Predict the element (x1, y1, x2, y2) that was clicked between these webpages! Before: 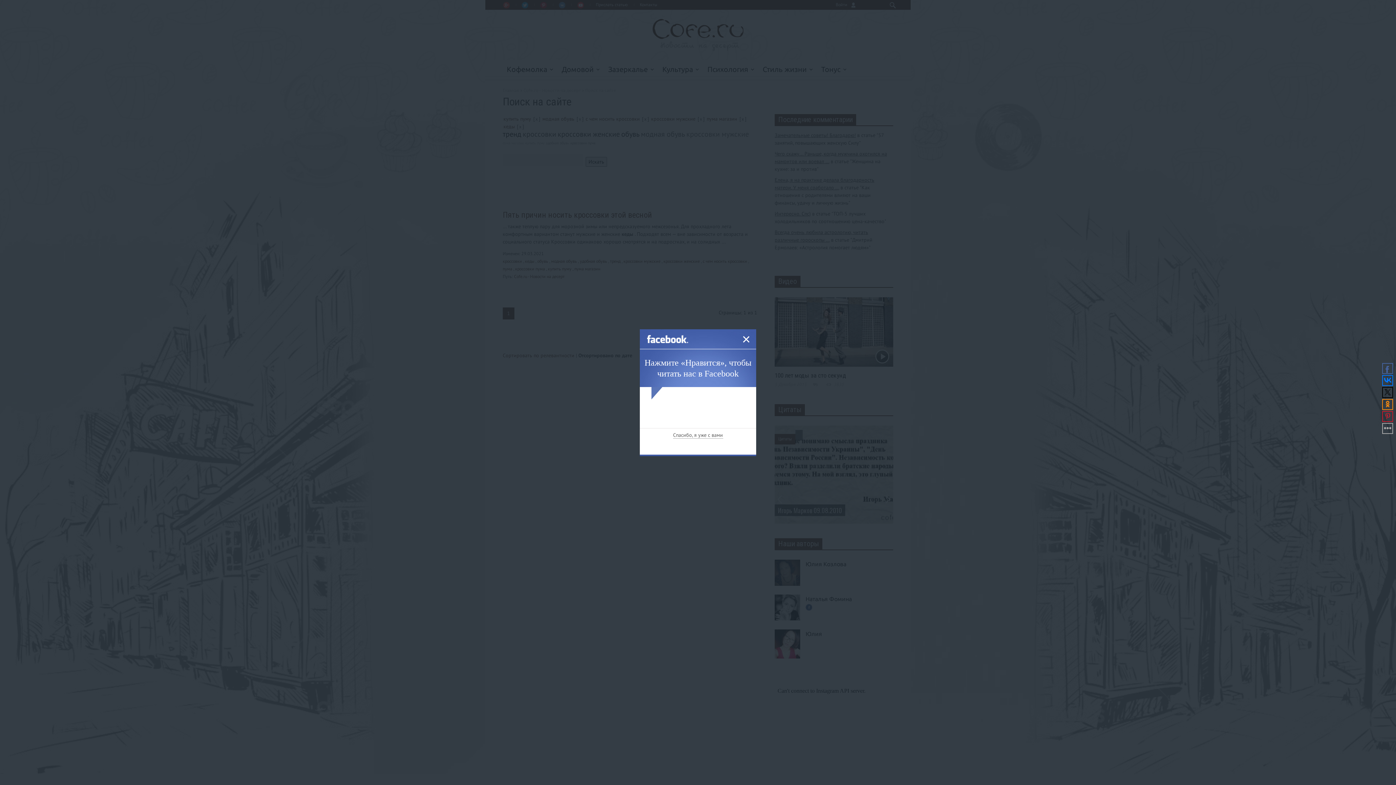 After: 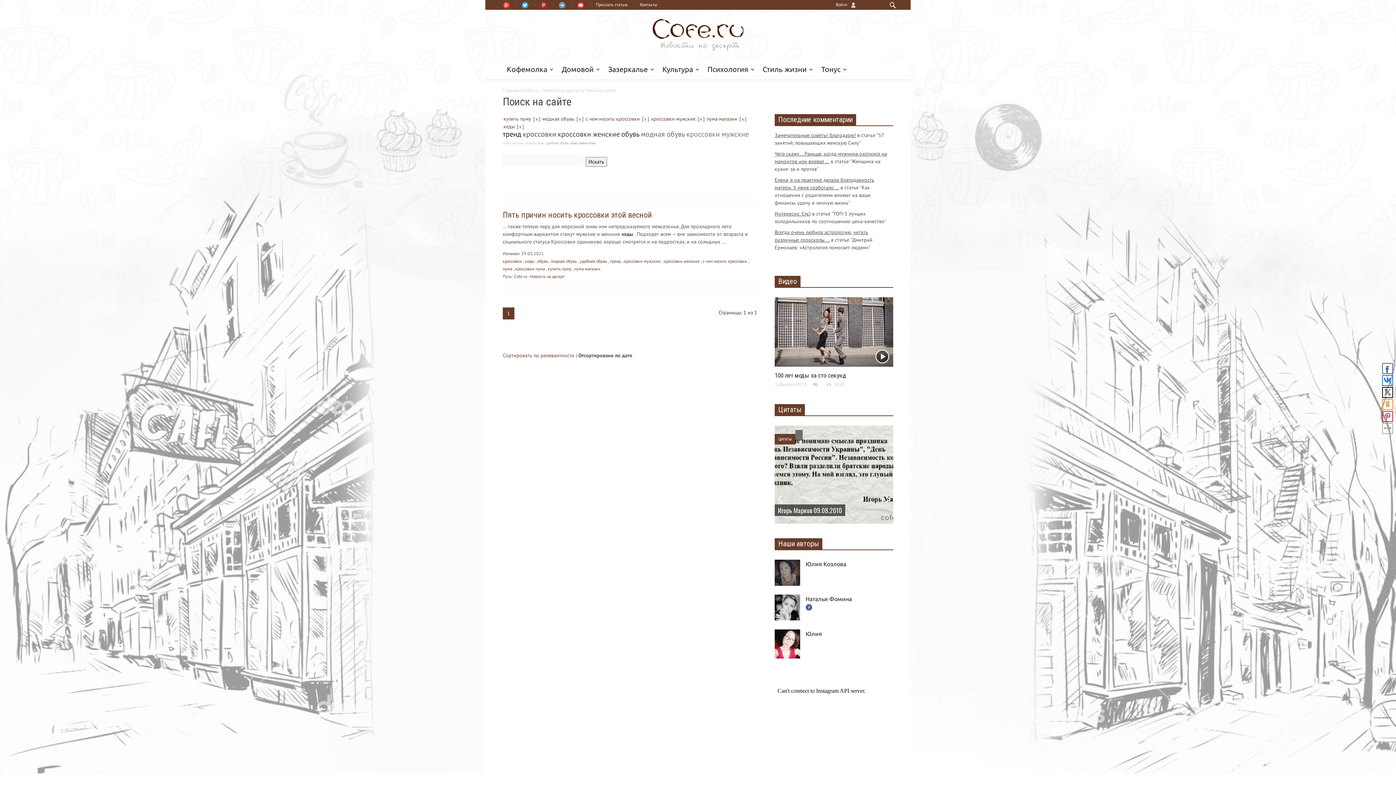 Action: bbox: (742, 335, 750, 343) label: ×